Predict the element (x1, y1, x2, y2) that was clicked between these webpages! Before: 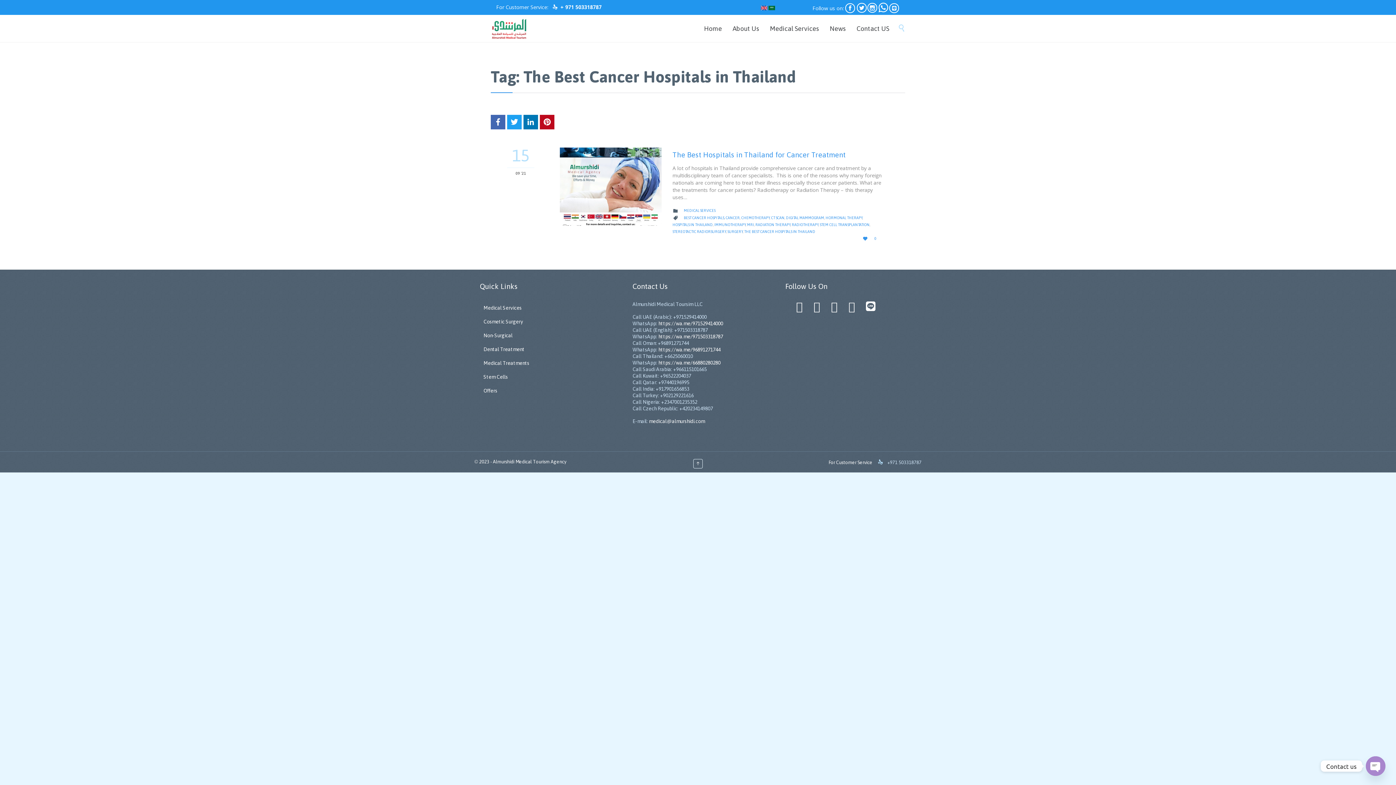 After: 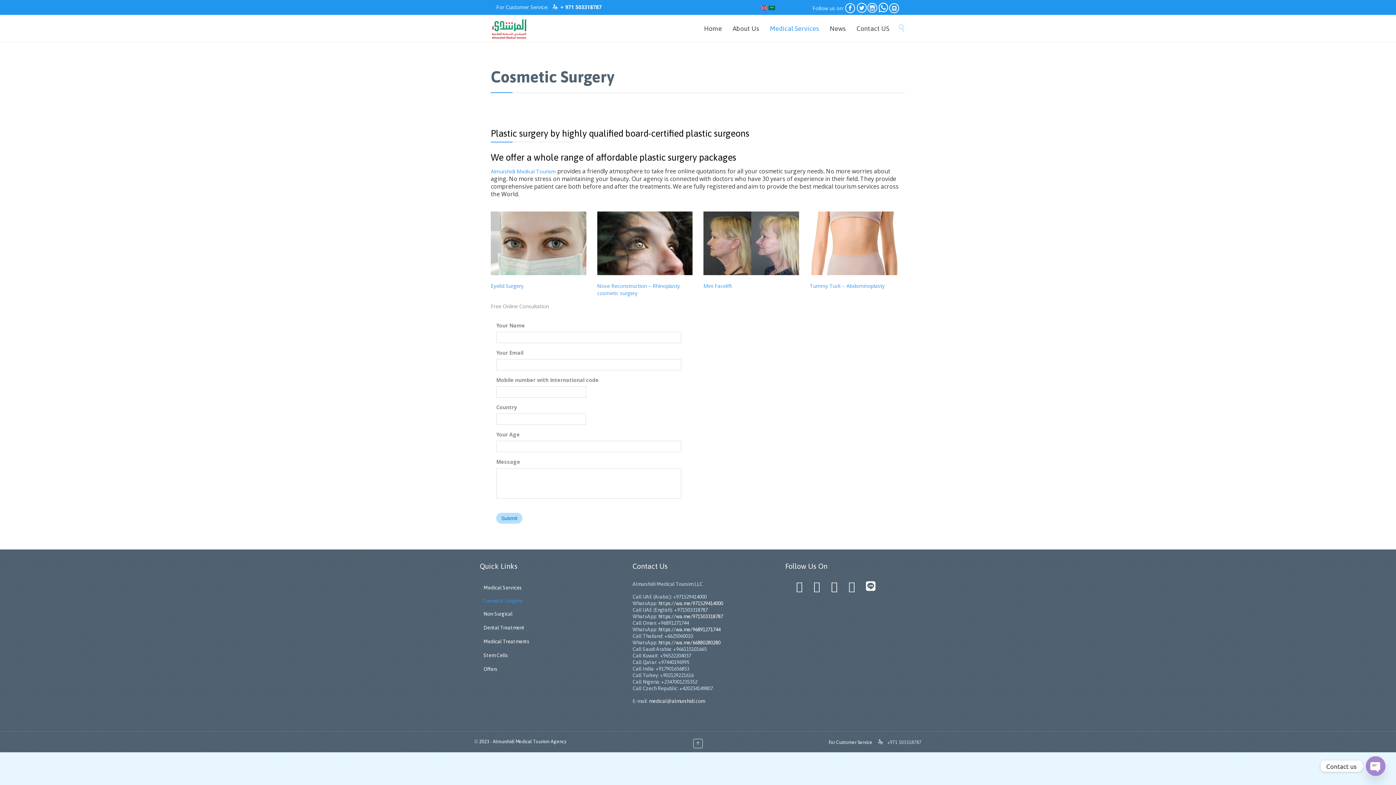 Action: bbox: (480, 314, 610, 328) label: Cosmetic Surgery